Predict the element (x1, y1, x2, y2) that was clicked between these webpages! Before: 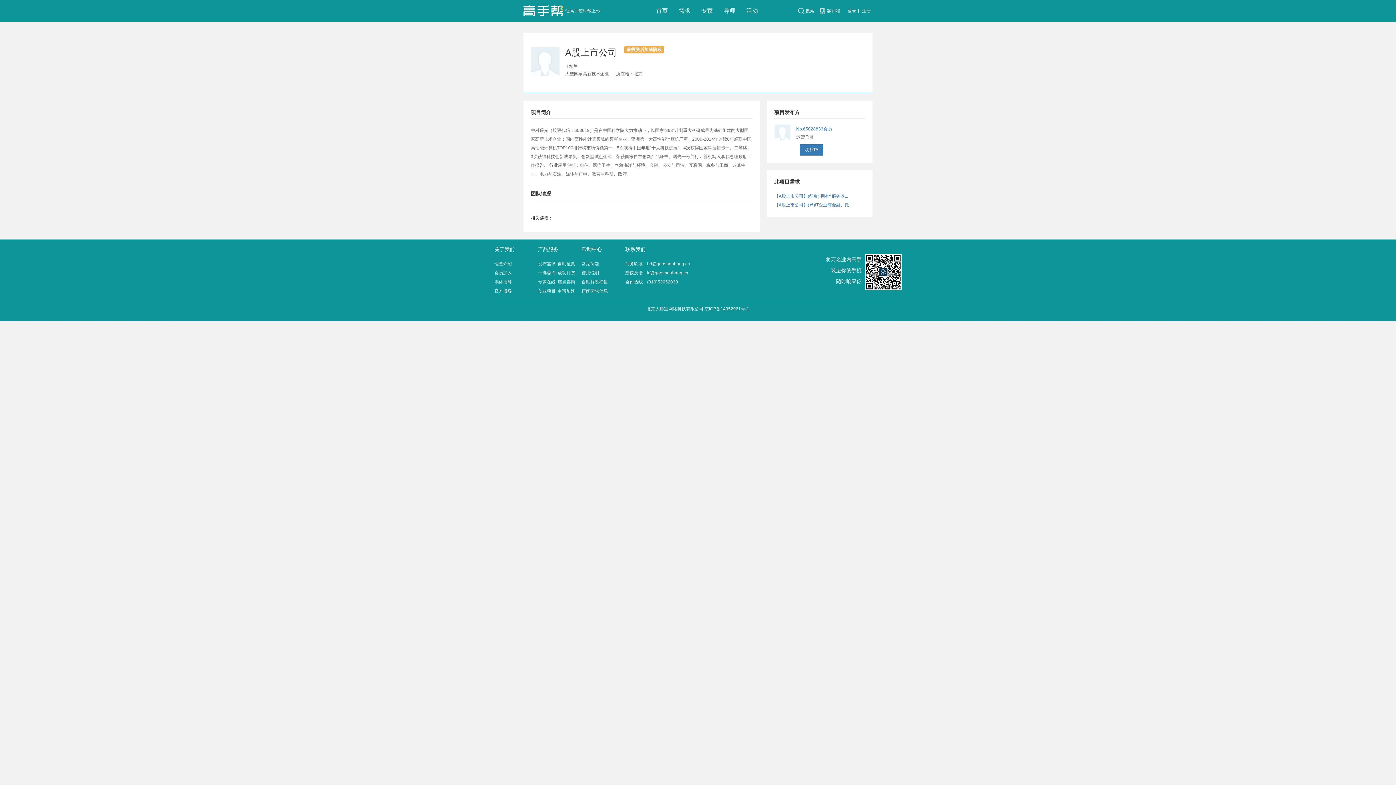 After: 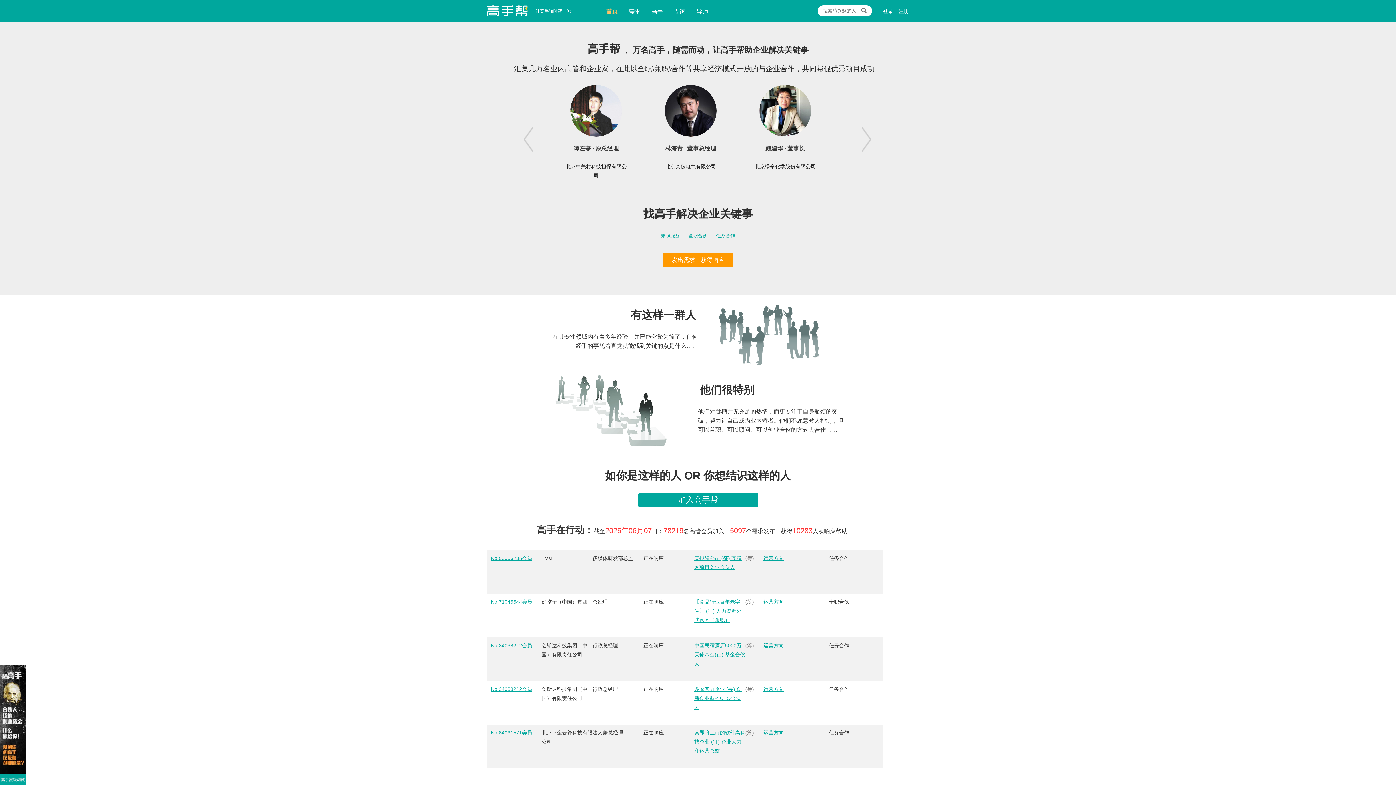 Action: bbox: (650, 5, 673, 16) label: 首页